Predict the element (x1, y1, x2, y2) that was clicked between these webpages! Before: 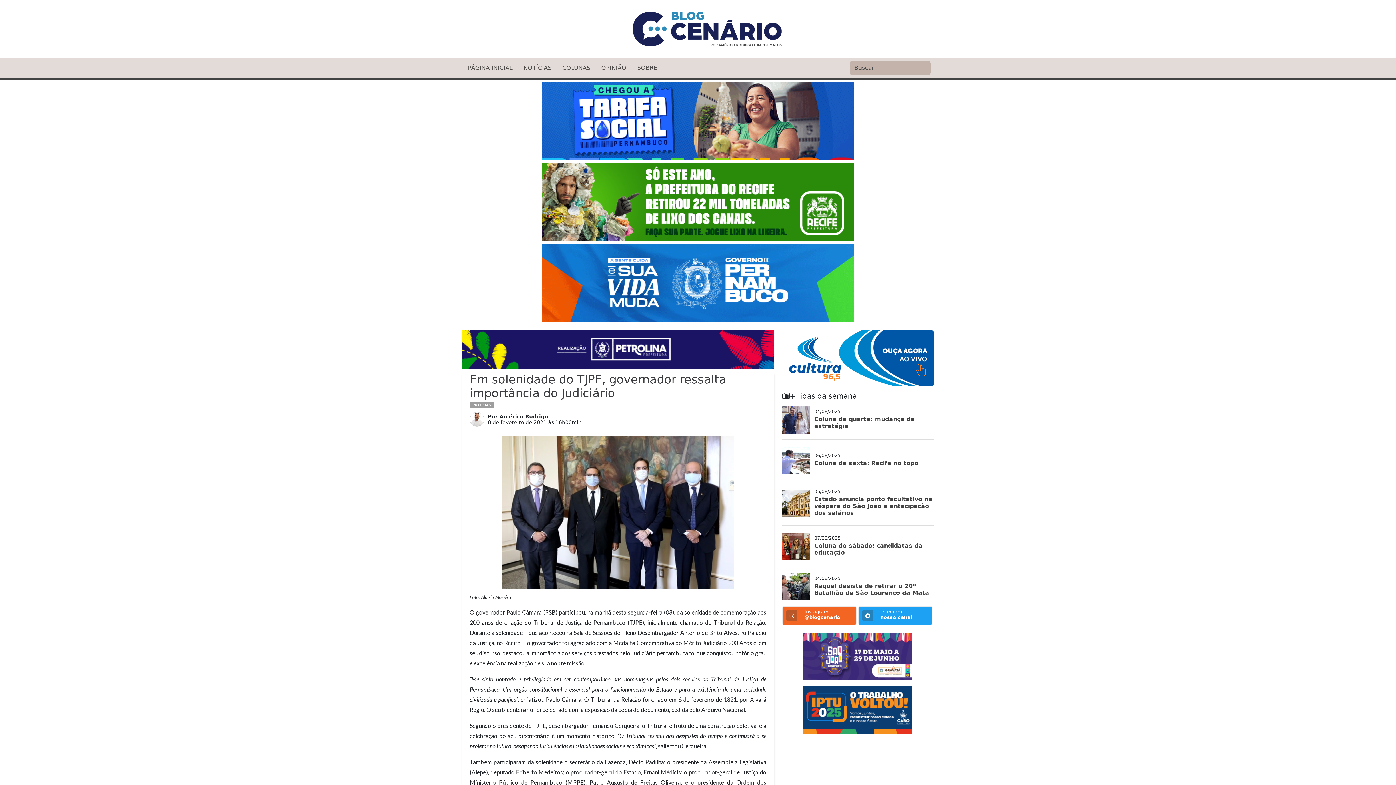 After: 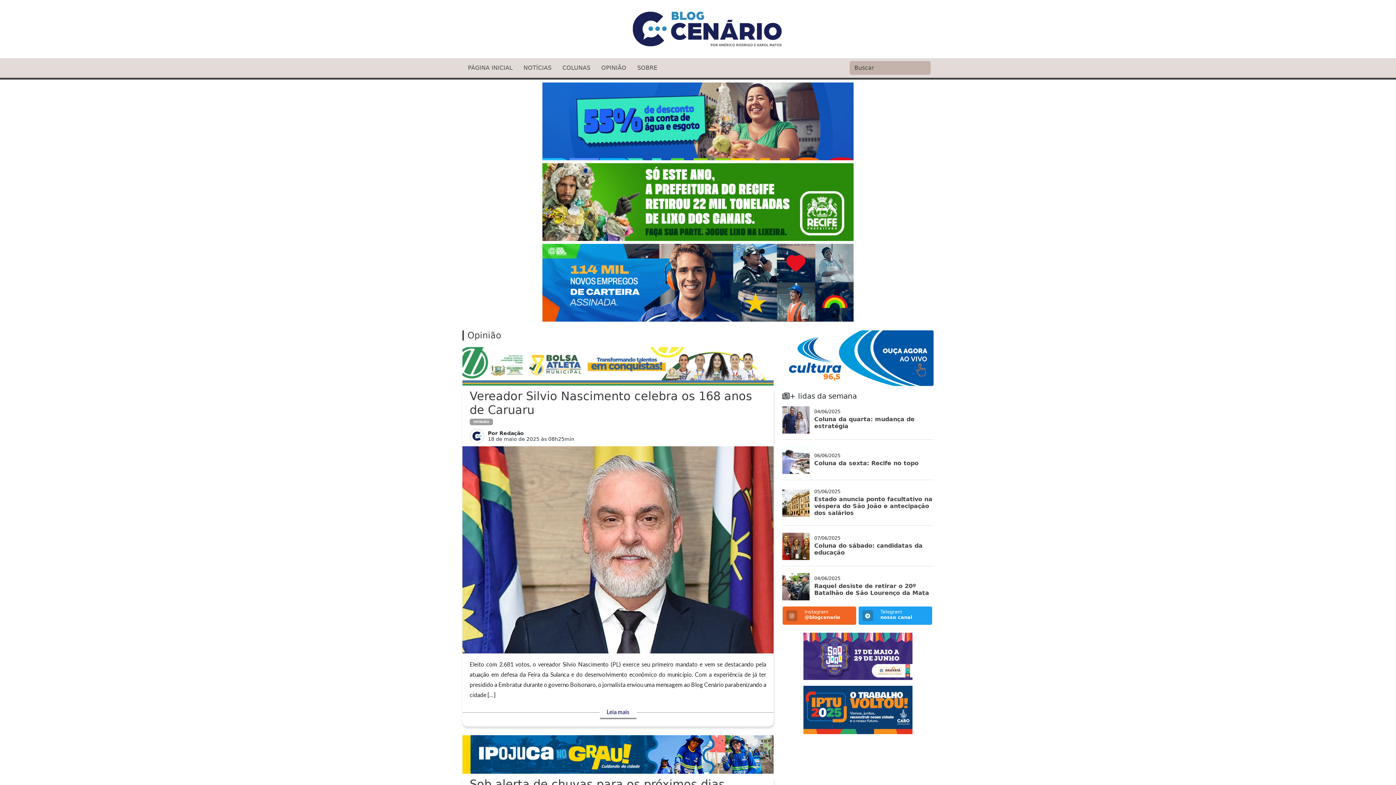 Action: label: OPINIÃO bbox: (596, 63, 632, 72)